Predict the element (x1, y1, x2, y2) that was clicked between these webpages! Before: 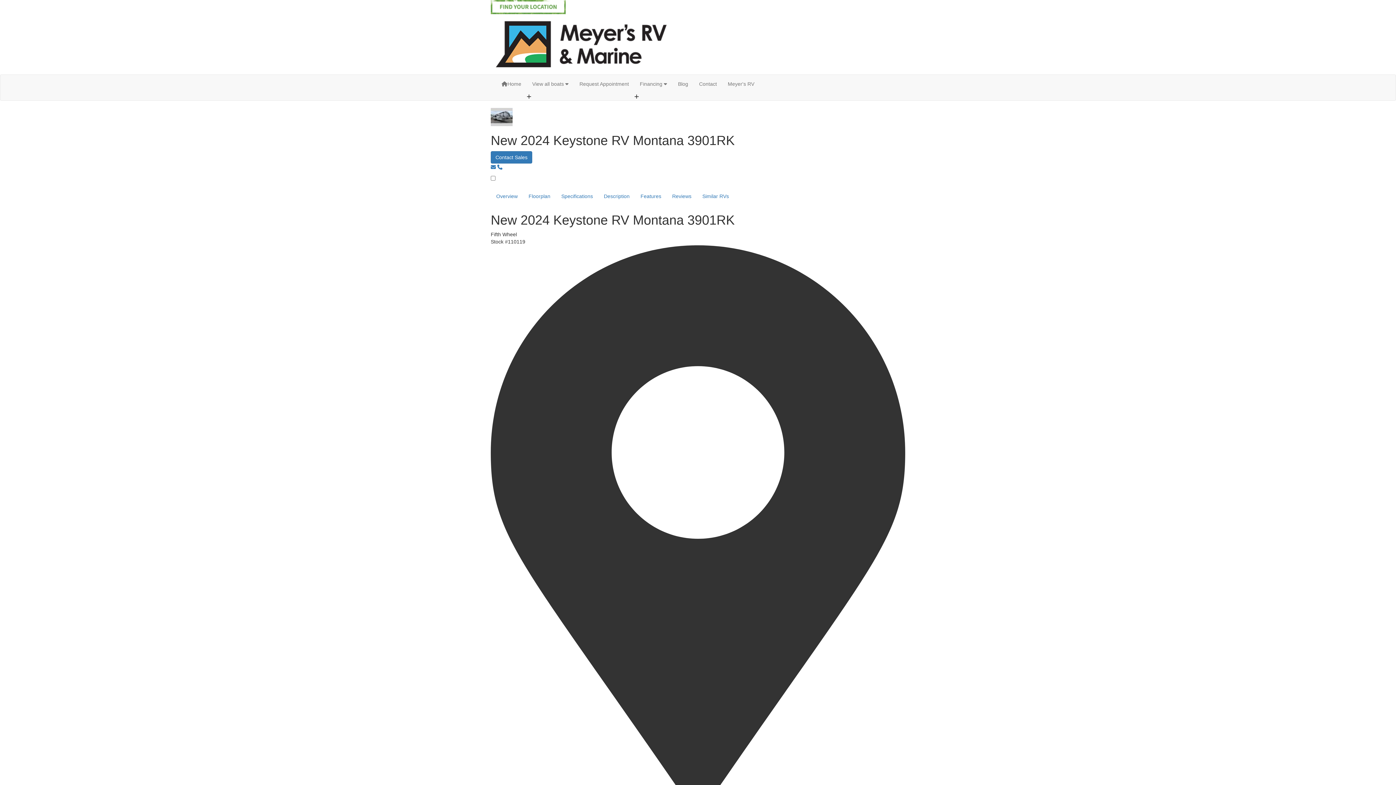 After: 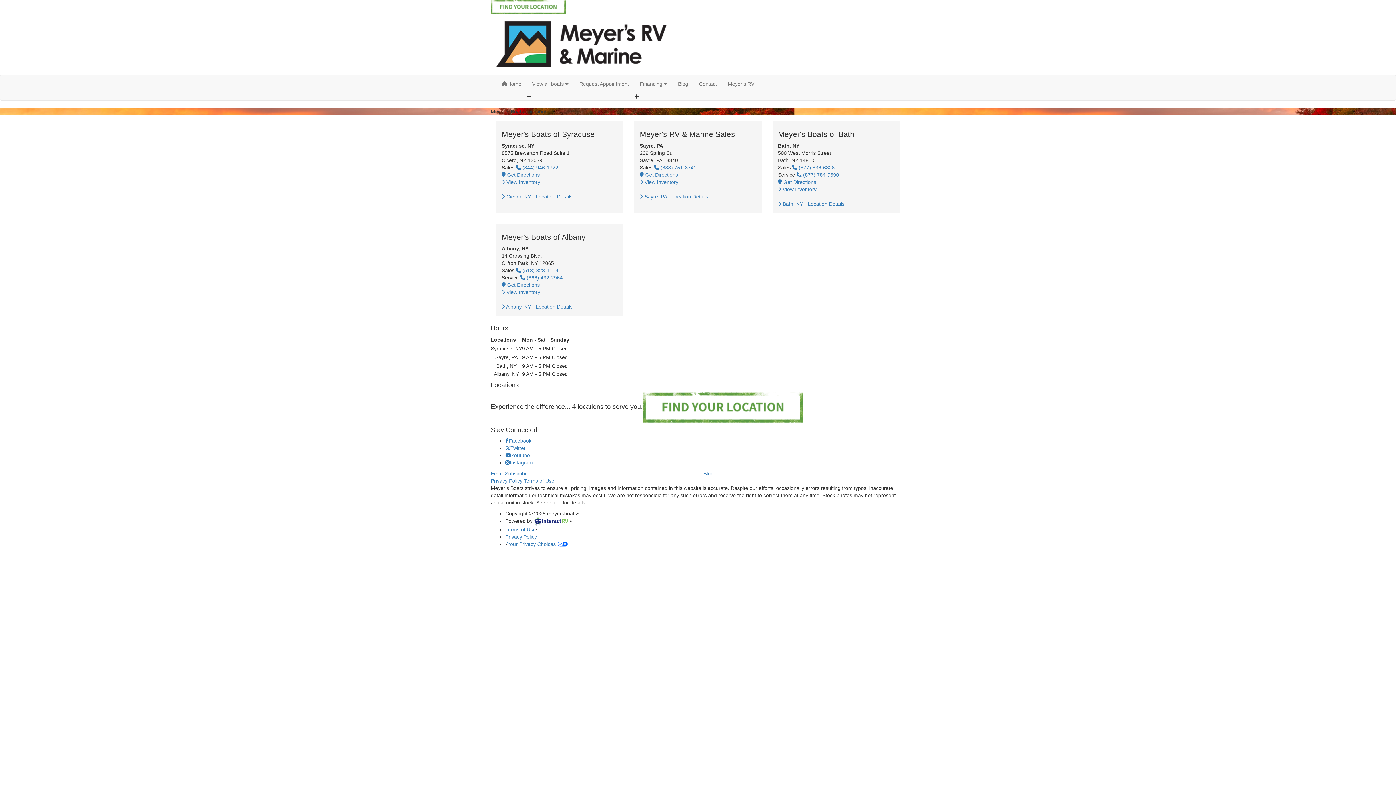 Action: bbox: (490, 3, 565, 9)